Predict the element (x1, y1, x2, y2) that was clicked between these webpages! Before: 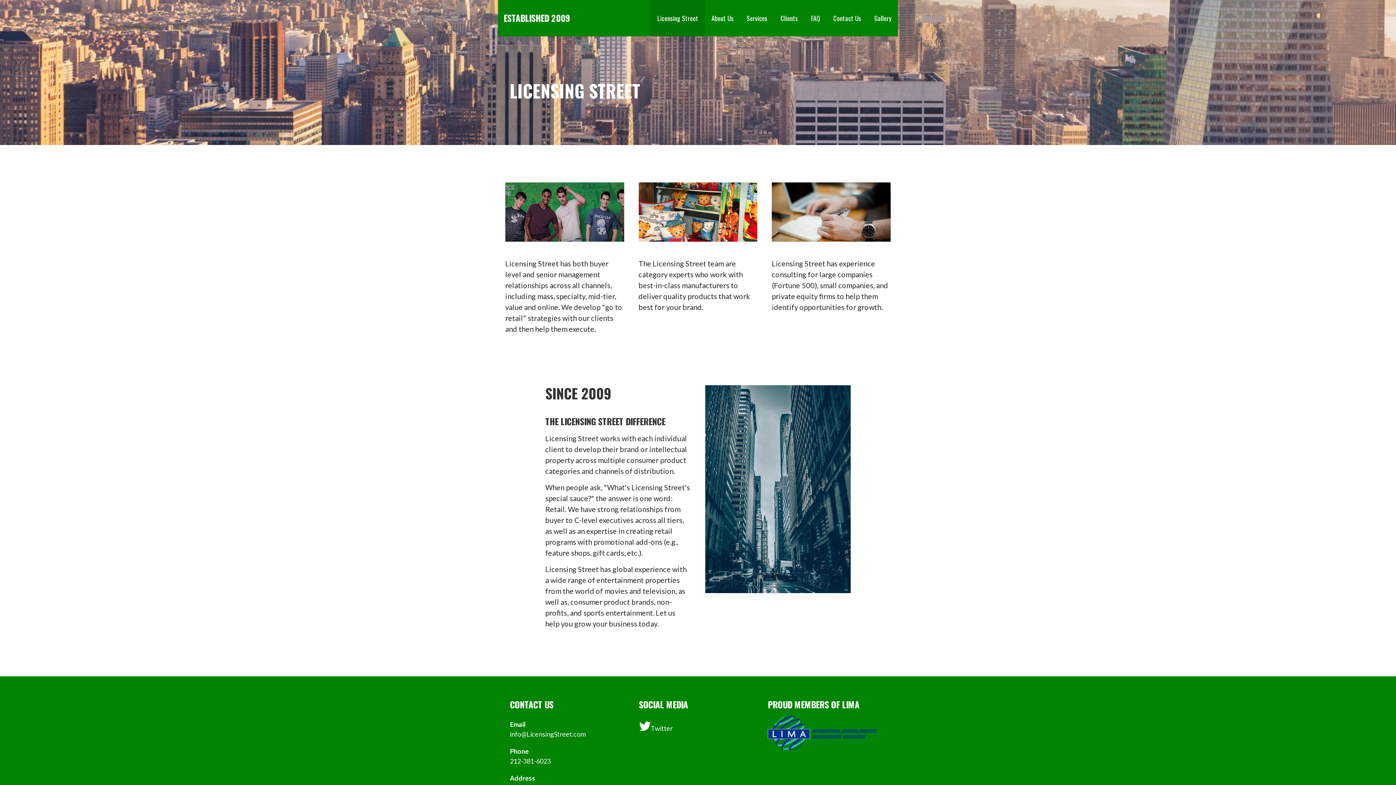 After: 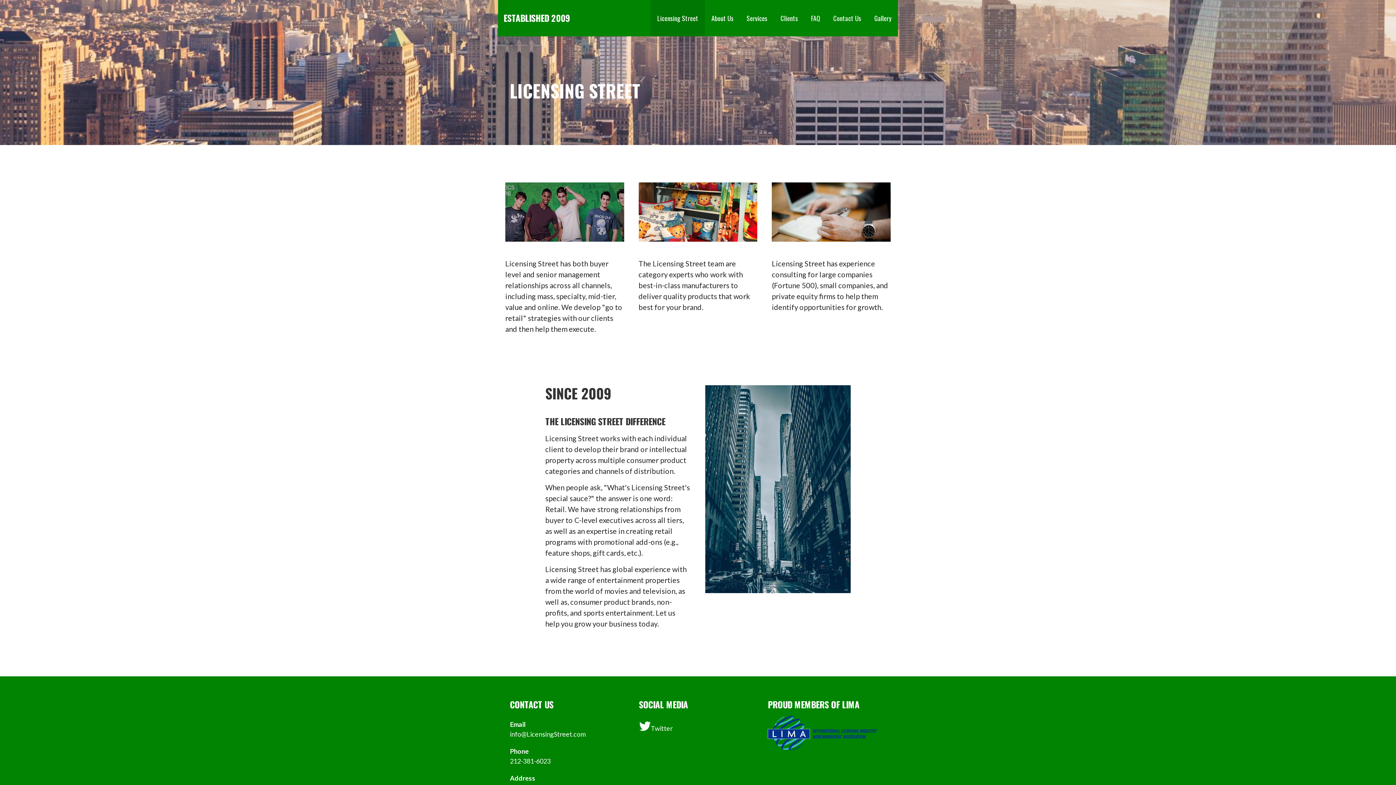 Action: bbox: (638, 165, 676, 178) label: PRODUCTS